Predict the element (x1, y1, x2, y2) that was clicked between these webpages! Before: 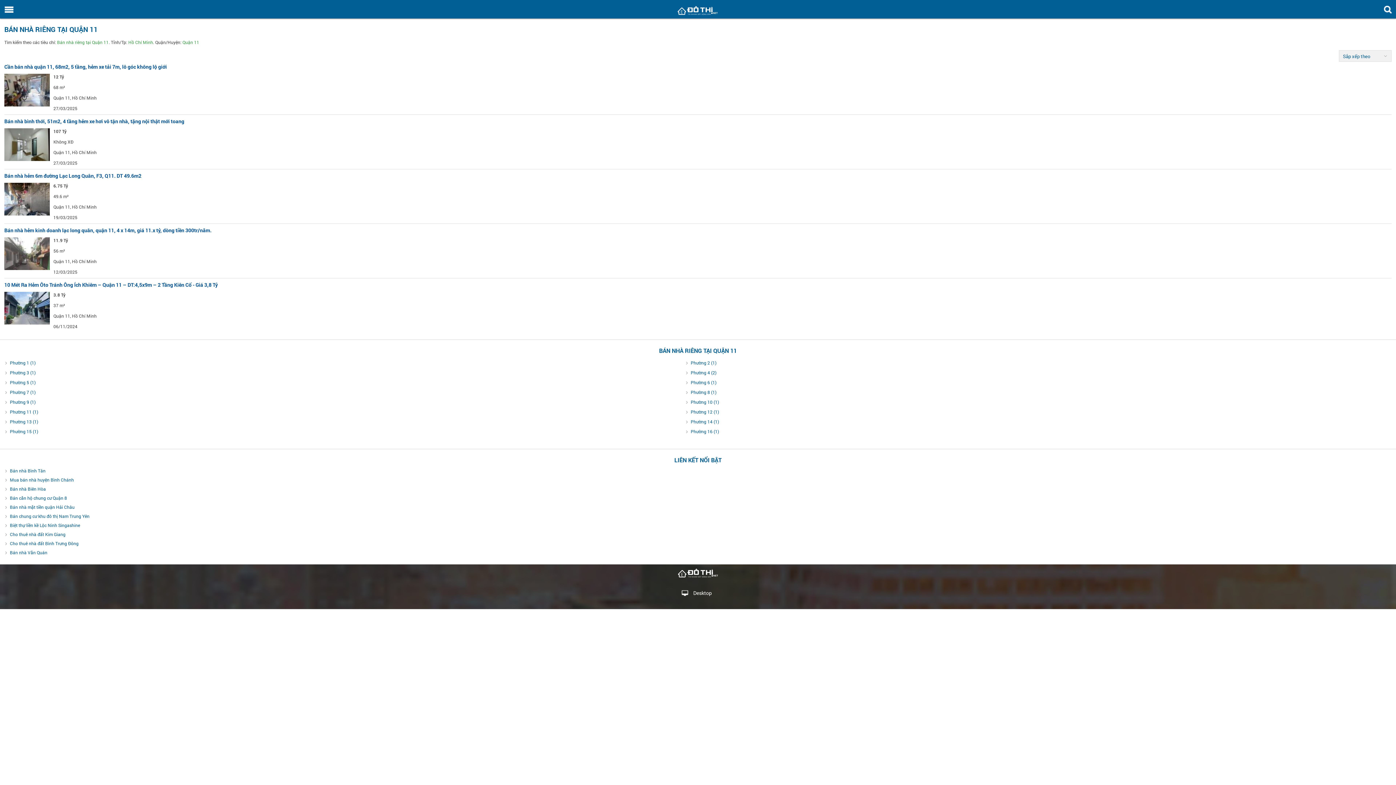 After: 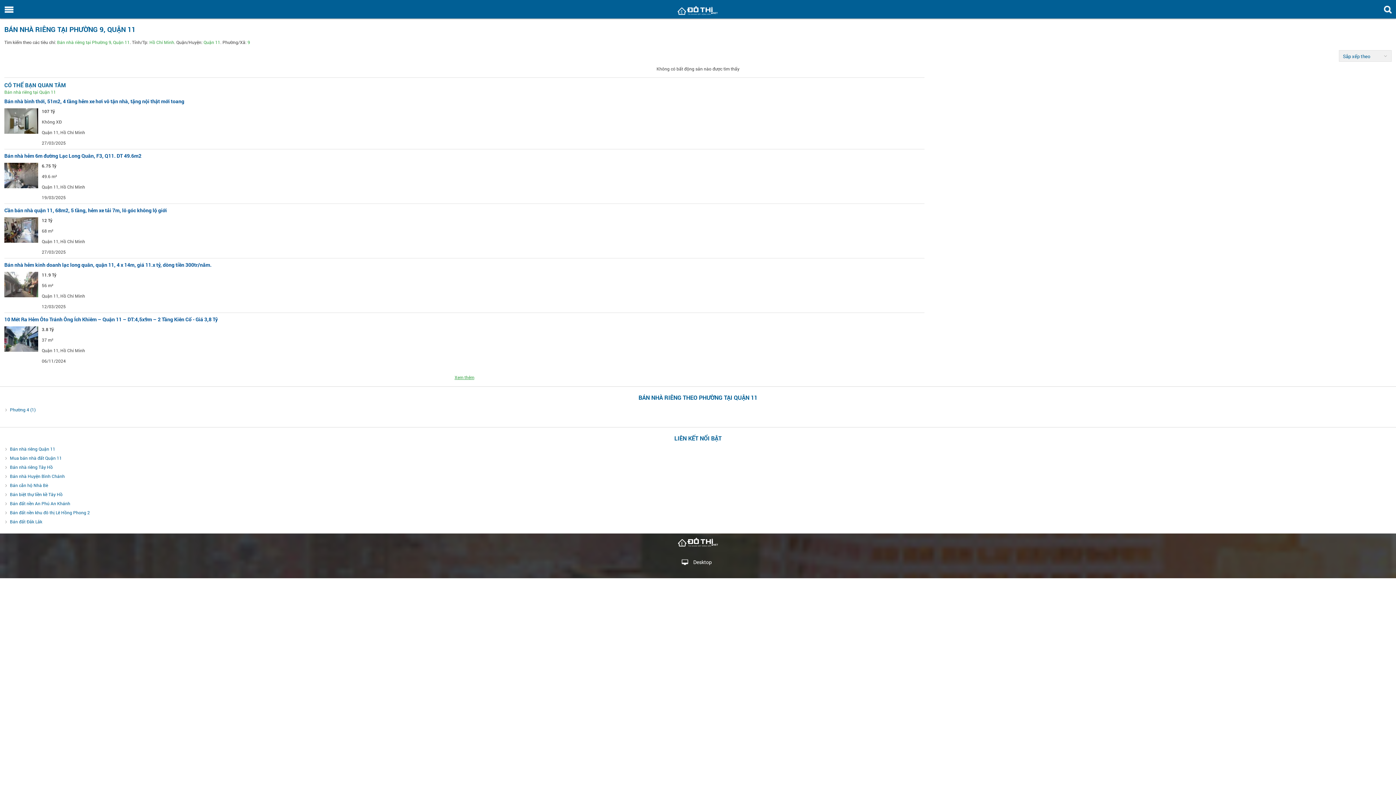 Action: label: Phường 9 (1) bbox: (9, 399, 35, 405)